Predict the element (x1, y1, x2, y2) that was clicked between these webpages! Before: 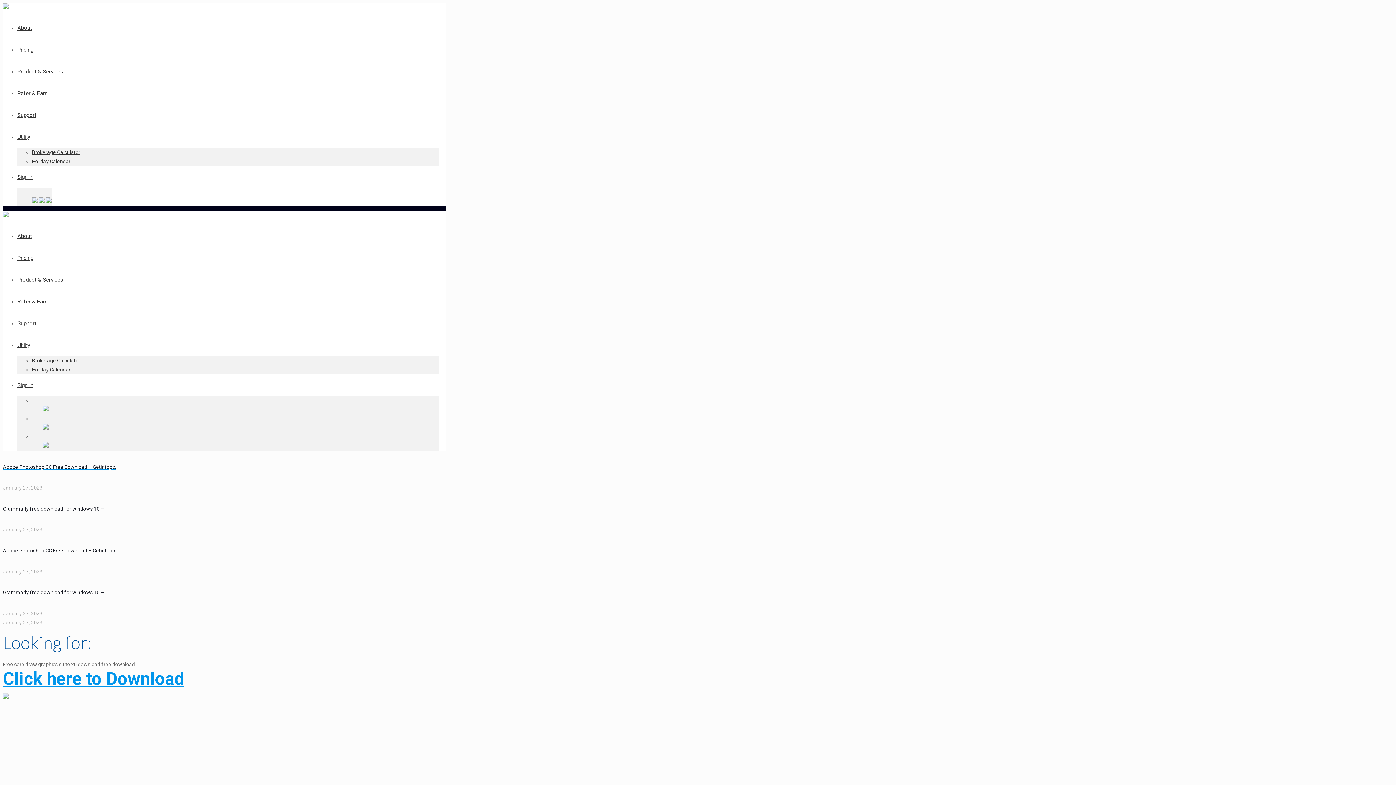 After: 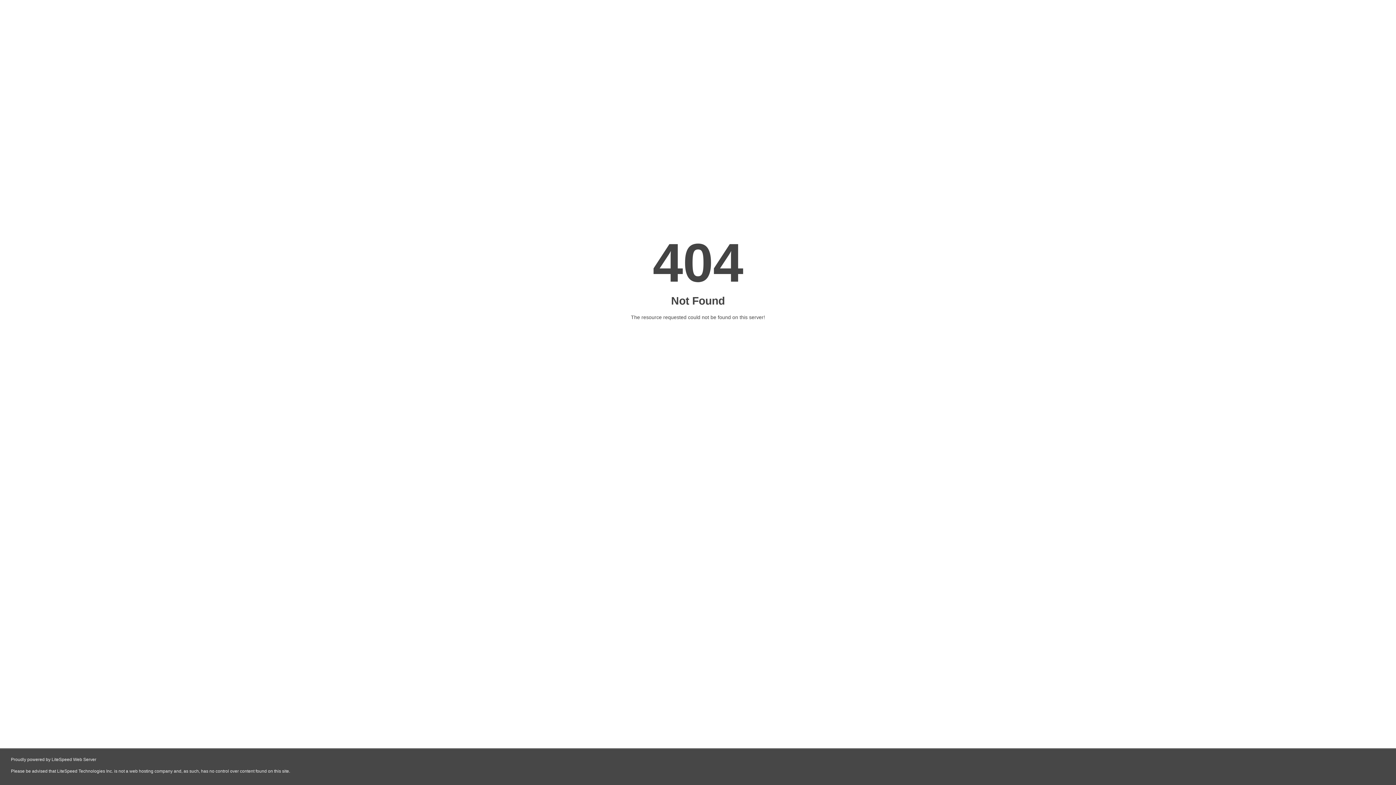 Action: bbox: (2, 680, 184, 686) label: Click here to Download